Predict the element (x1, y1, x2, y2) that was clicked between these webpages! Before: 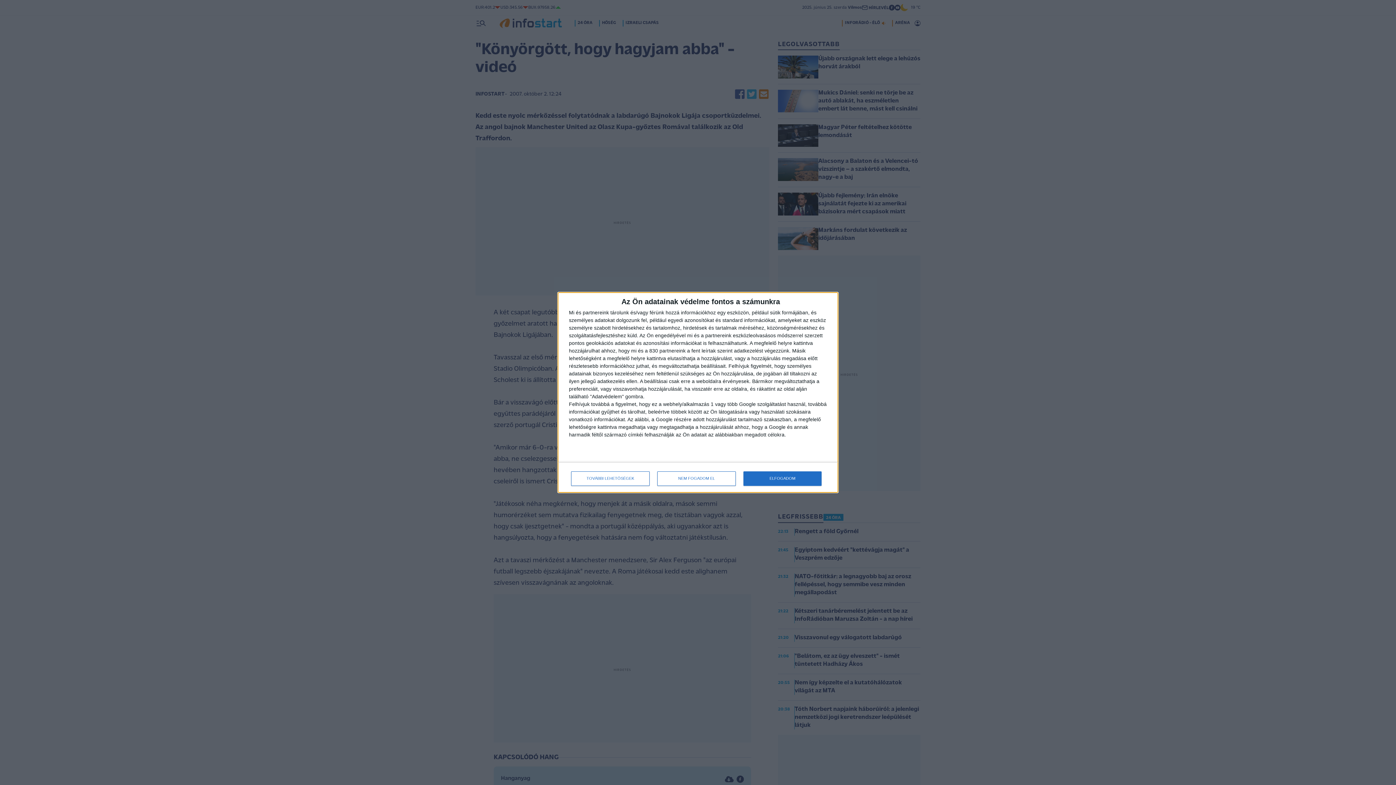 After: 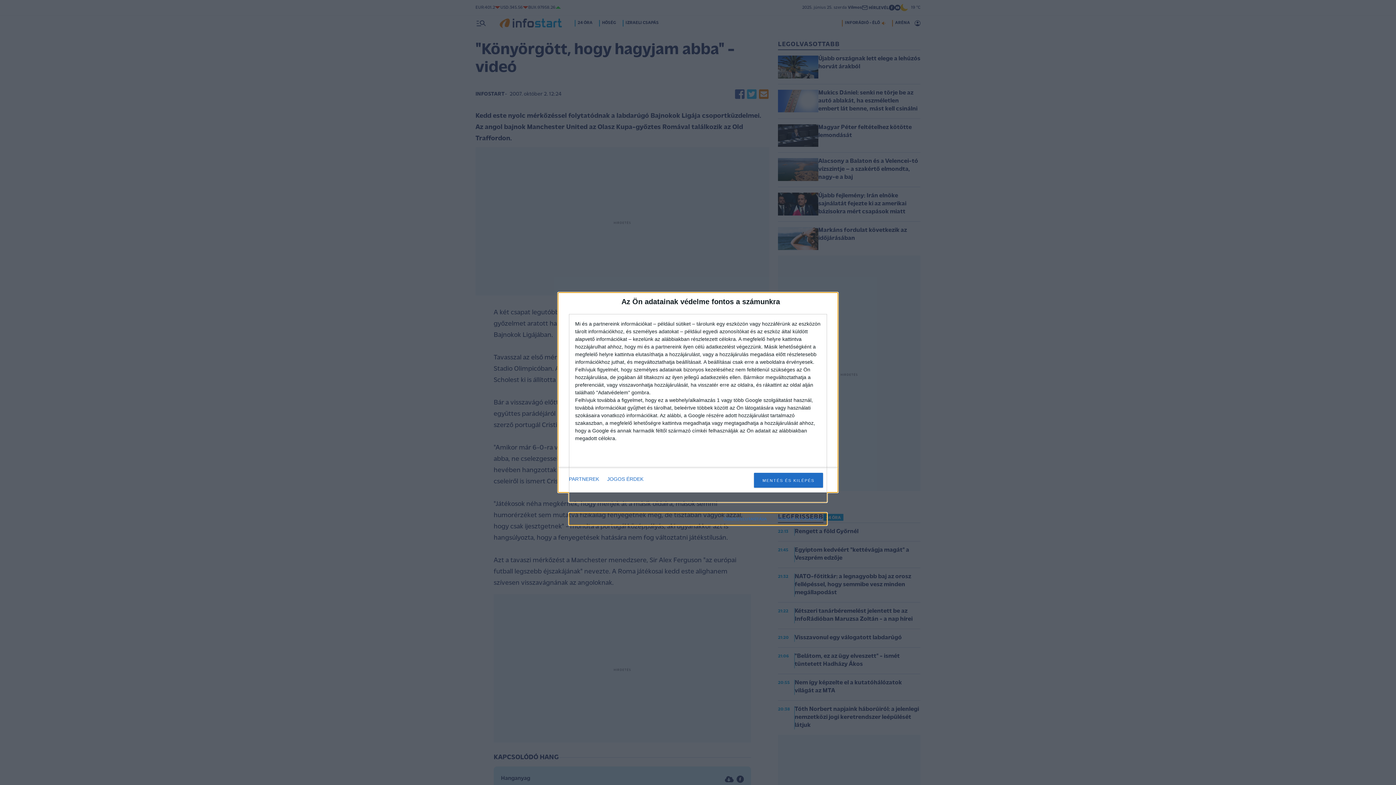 Action: label: TOVÁBBI LEHETŐSÉGEK bbox: (571, 471, 649, 486)